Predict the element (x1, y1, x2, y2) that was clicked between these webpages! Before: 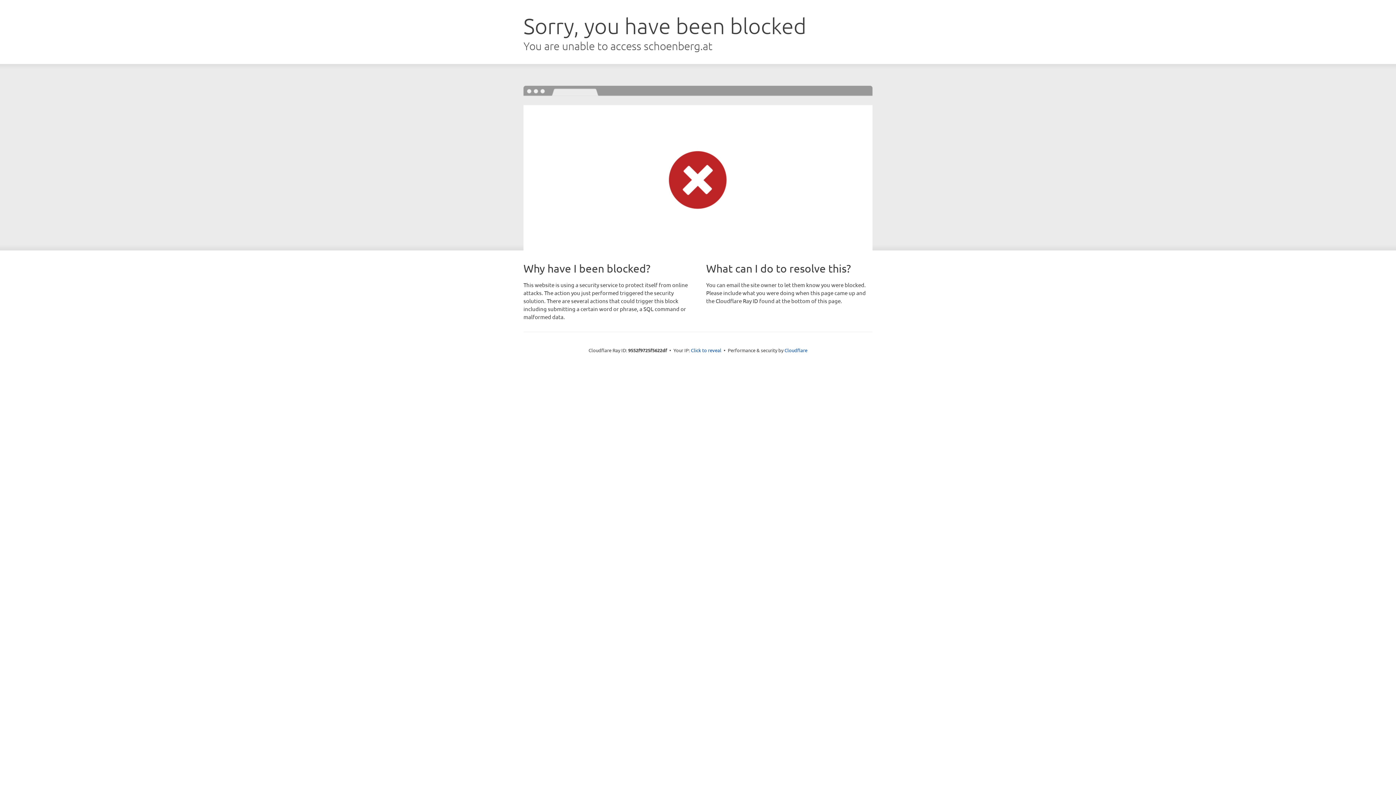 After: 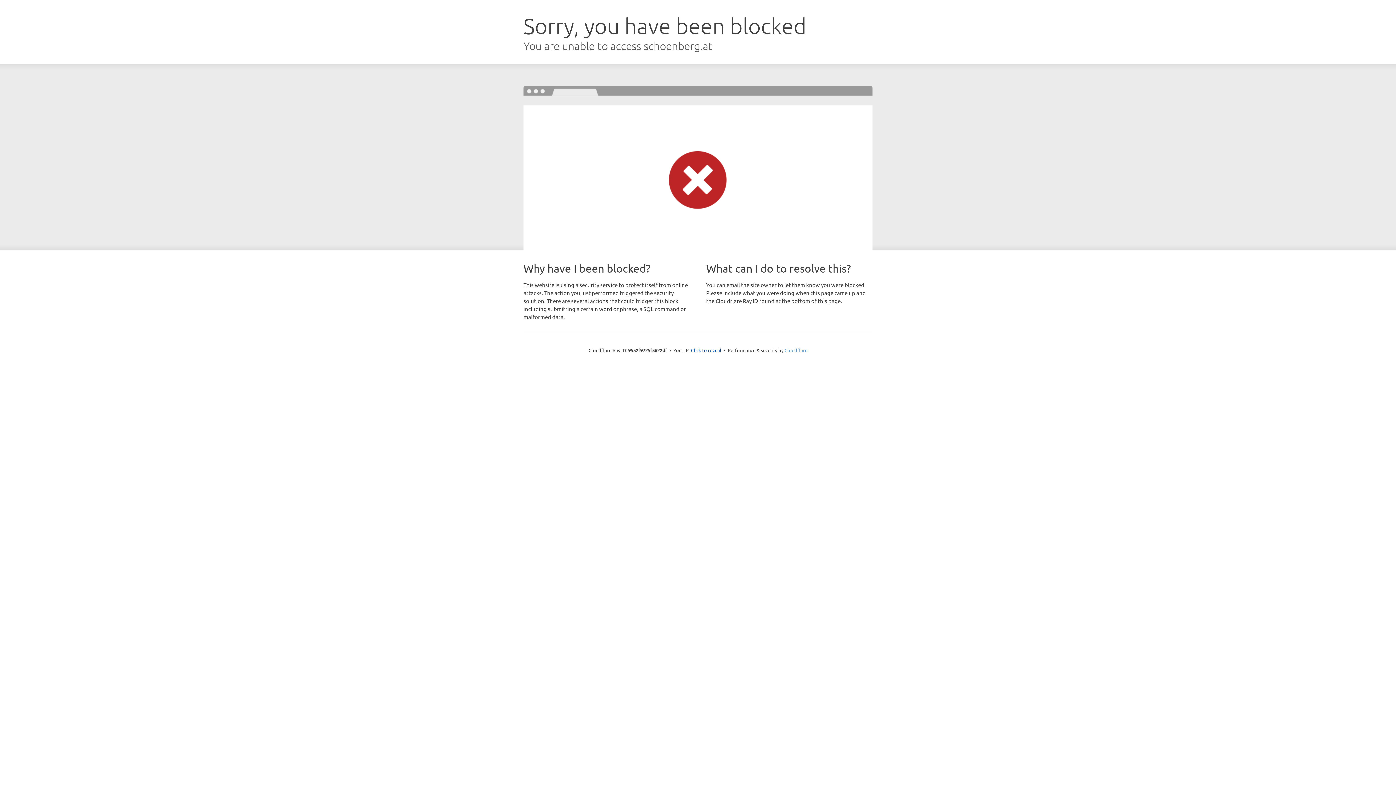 Action: label: Cloudflare bbox: (784, 347, 807, 353)